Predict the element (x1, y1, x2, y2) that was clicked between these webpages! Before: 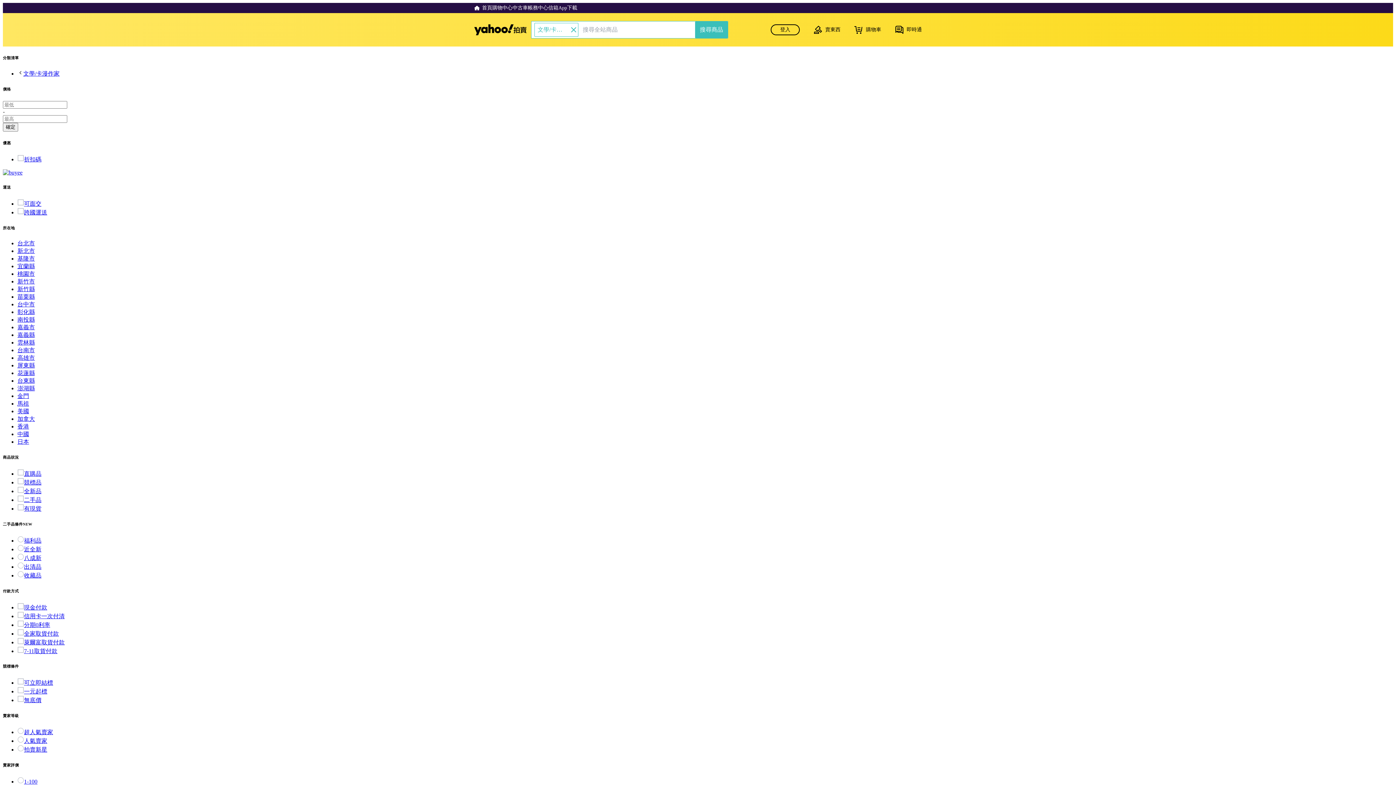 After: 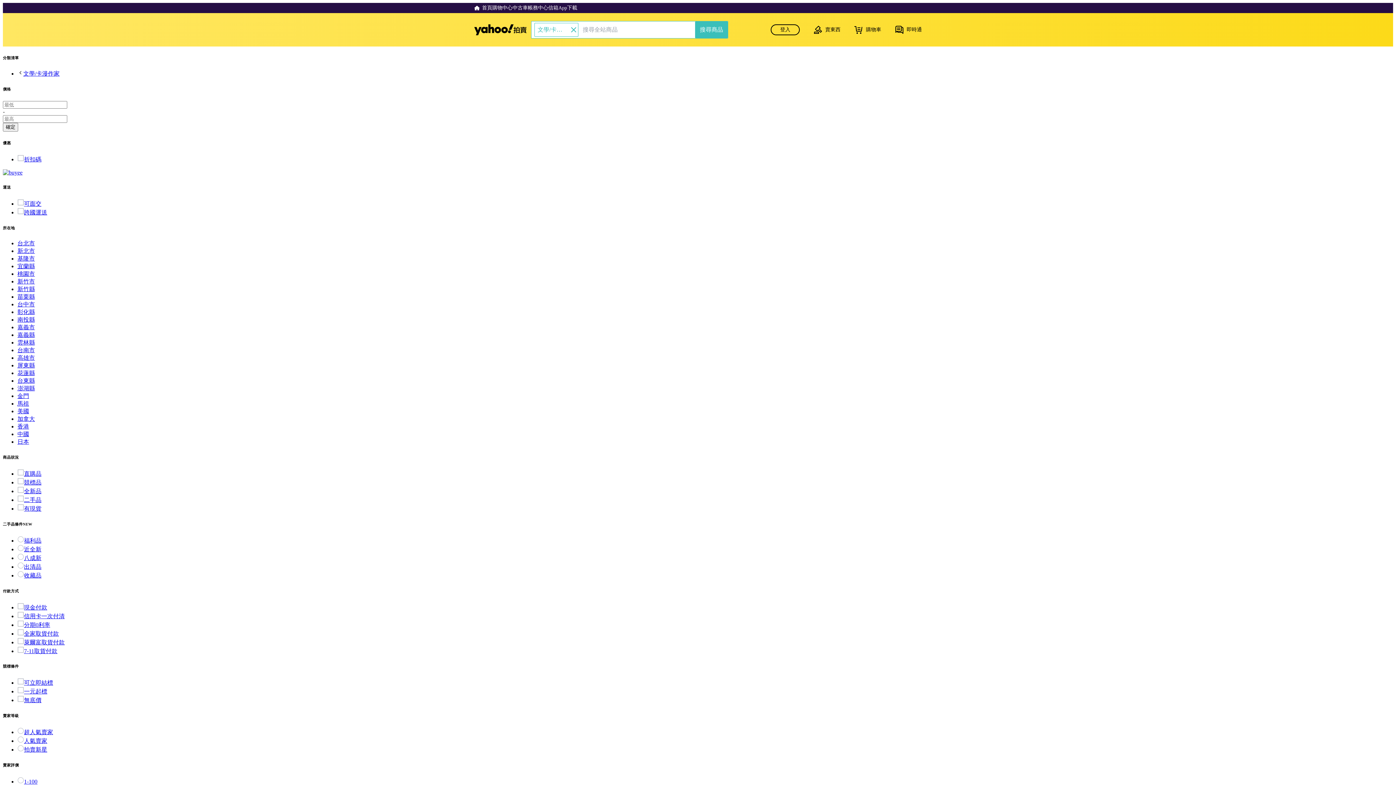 Action: bbox: (17, 431, 29, 437) label: 中國